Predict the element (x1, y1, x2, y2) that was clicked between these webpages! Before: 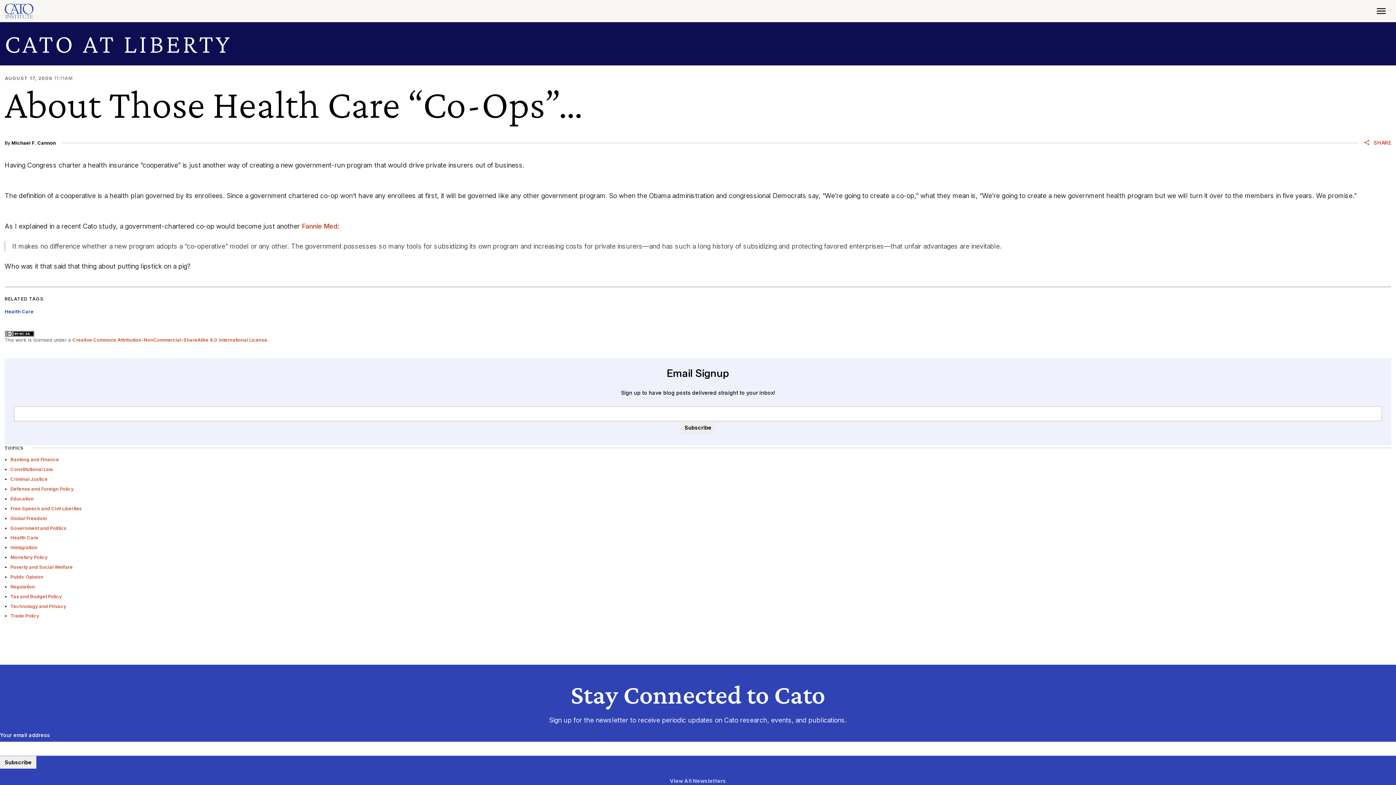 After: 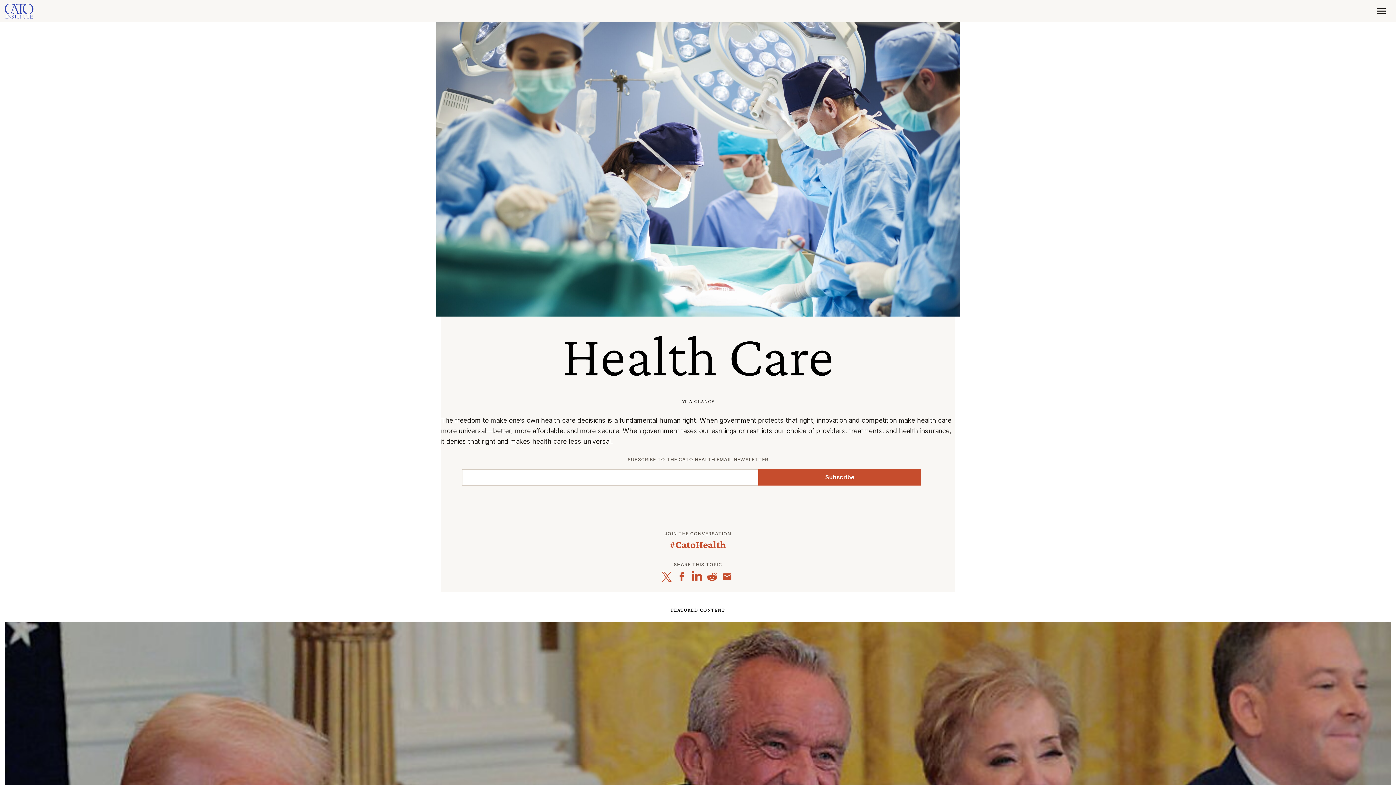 Action: label: Health Care bbox: (4, 308, 33, 314)